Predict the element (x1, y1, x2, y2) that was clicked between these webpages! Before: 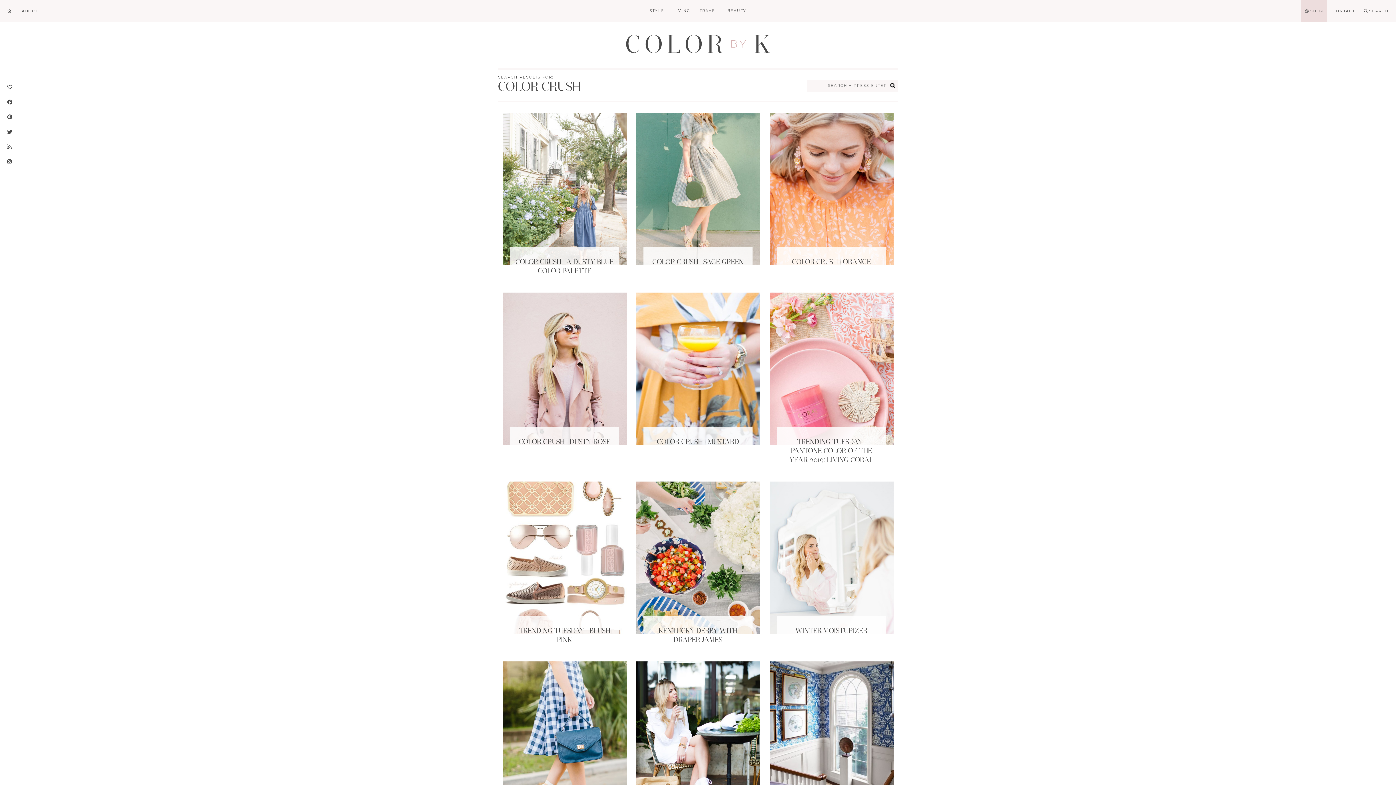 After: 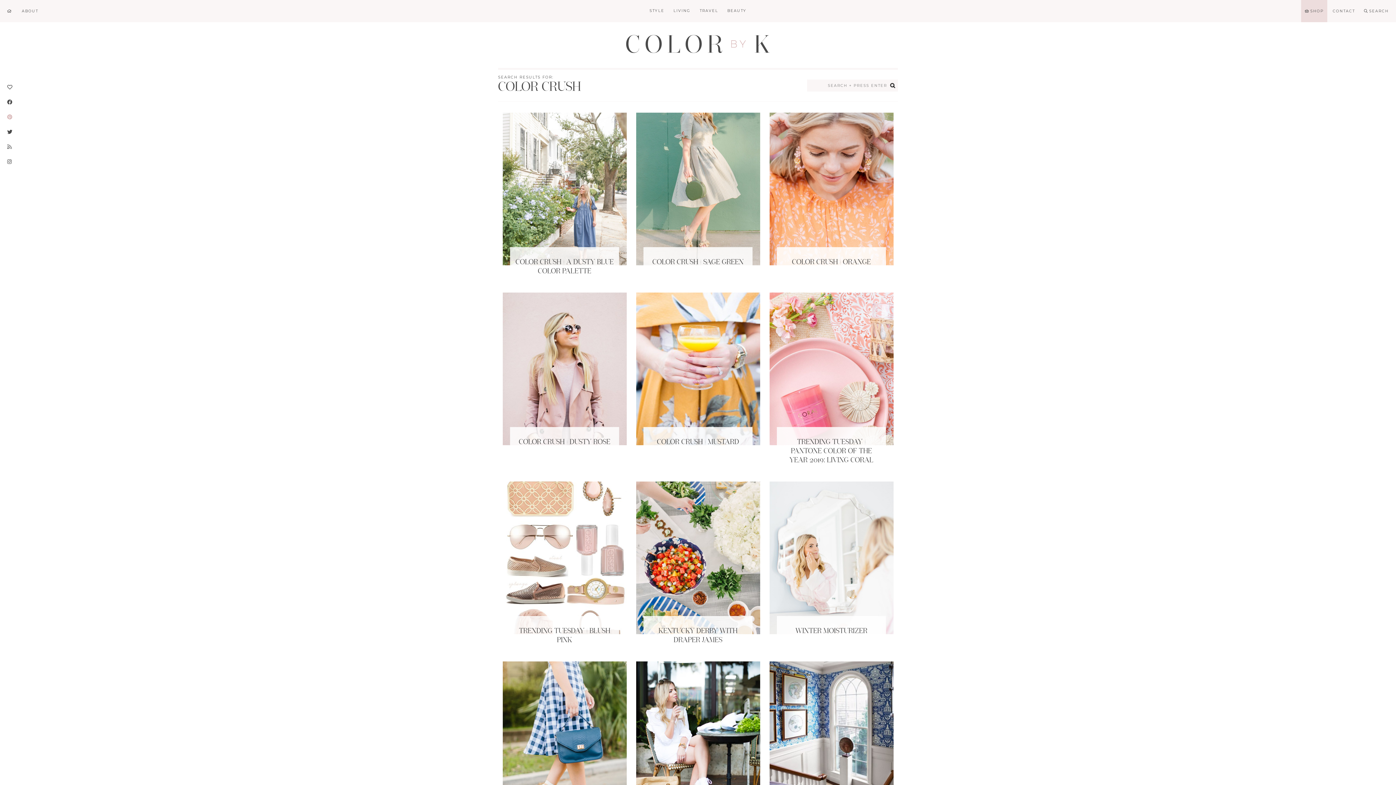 Action: label: Pinterest bbox: (7, 114, 12, 119)